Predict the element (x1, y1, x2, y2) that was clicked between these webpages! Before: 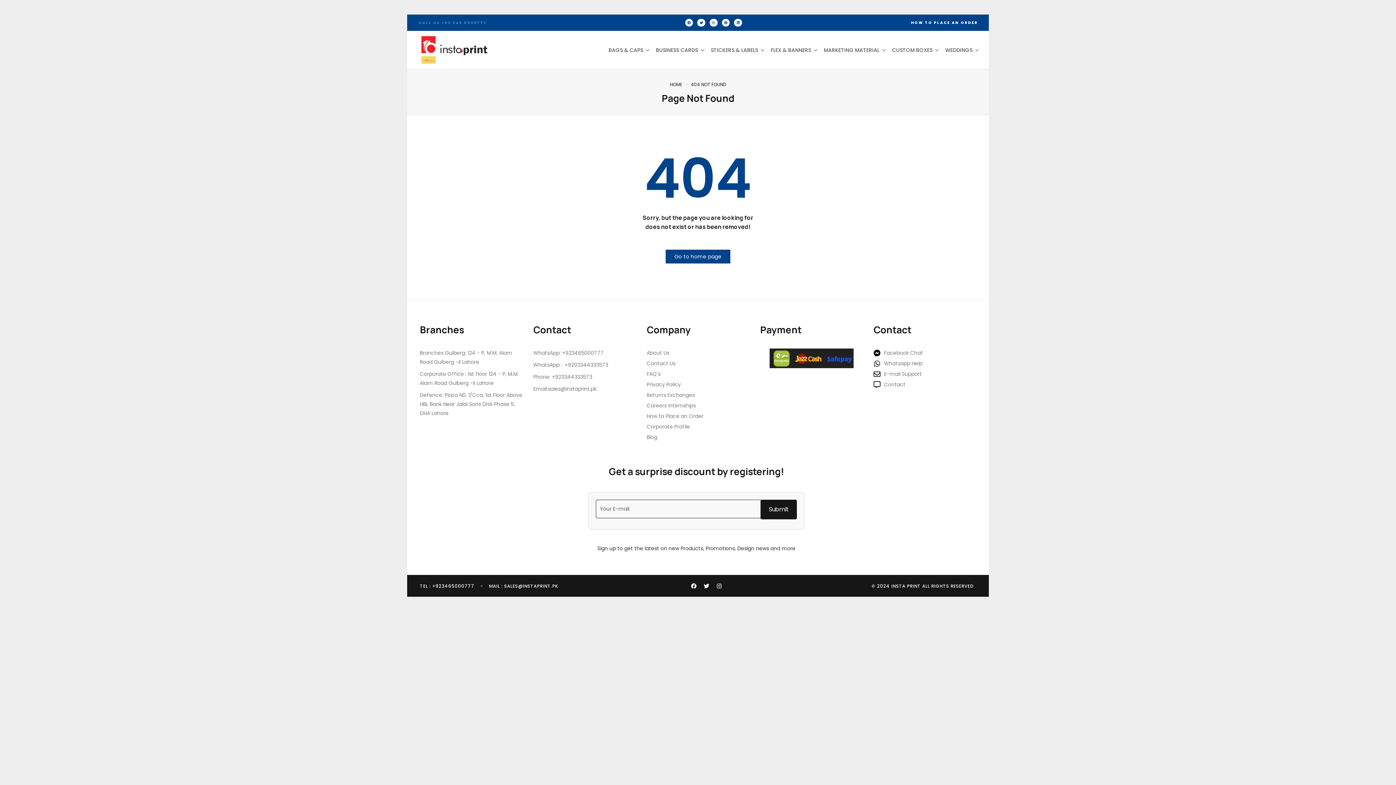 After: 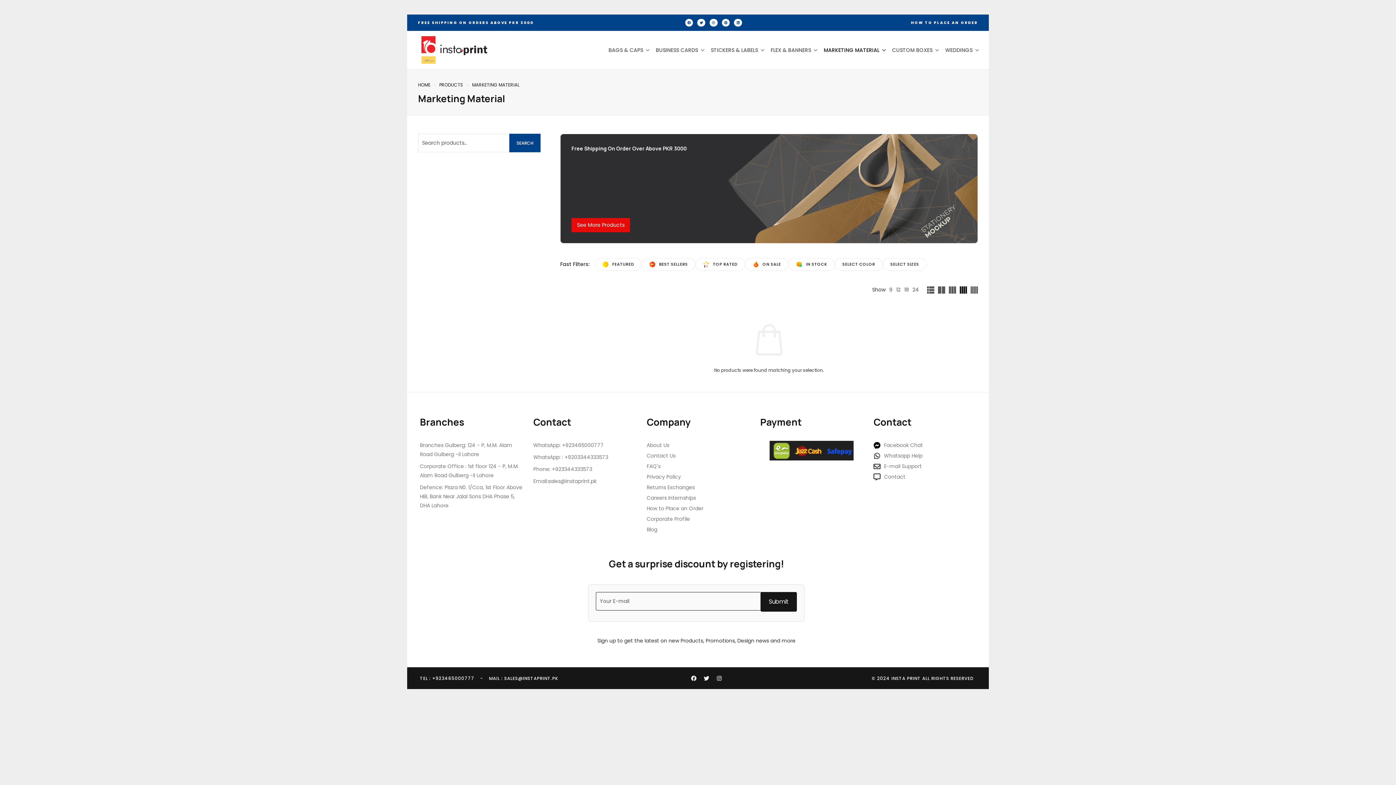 Action: bbox: (824, 47, 885, 52) label: MARKETING MATERIAL